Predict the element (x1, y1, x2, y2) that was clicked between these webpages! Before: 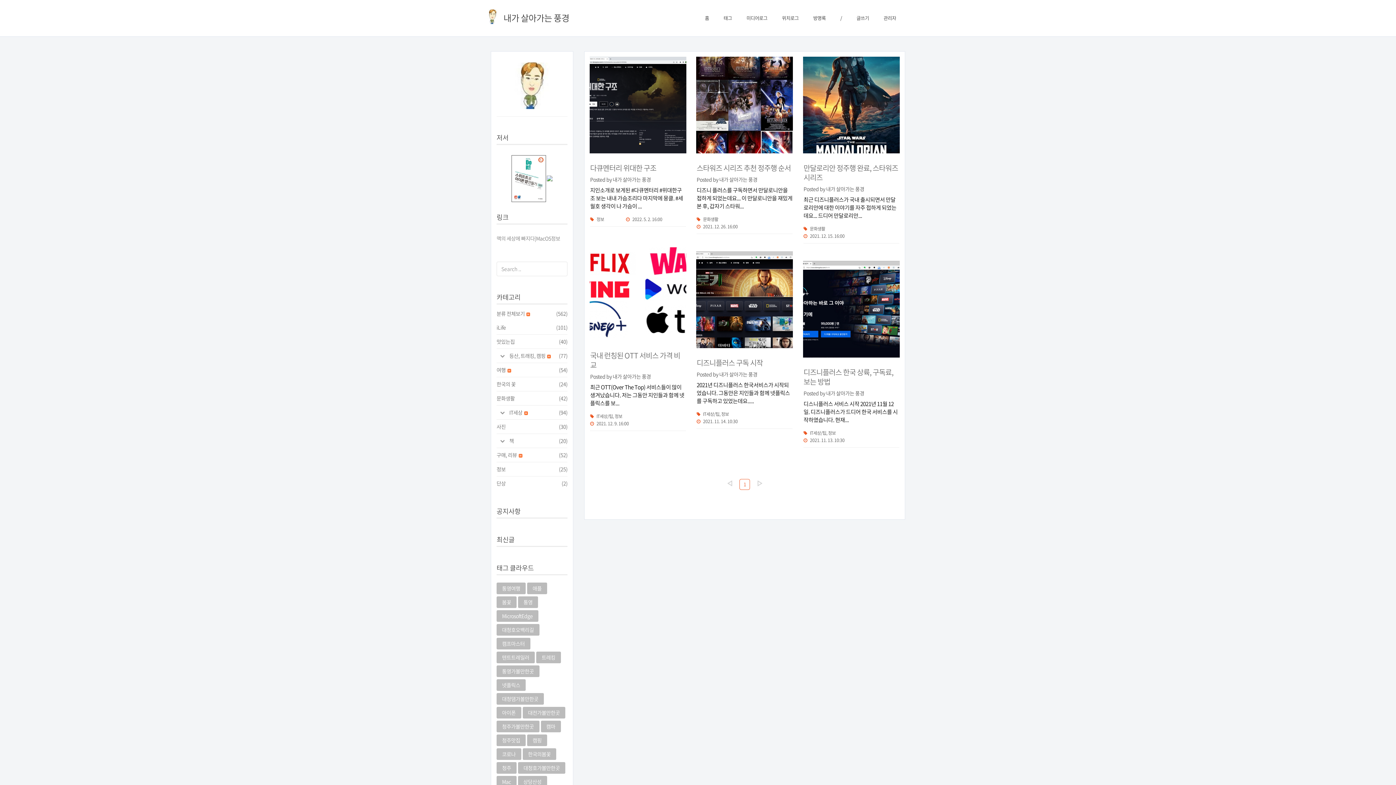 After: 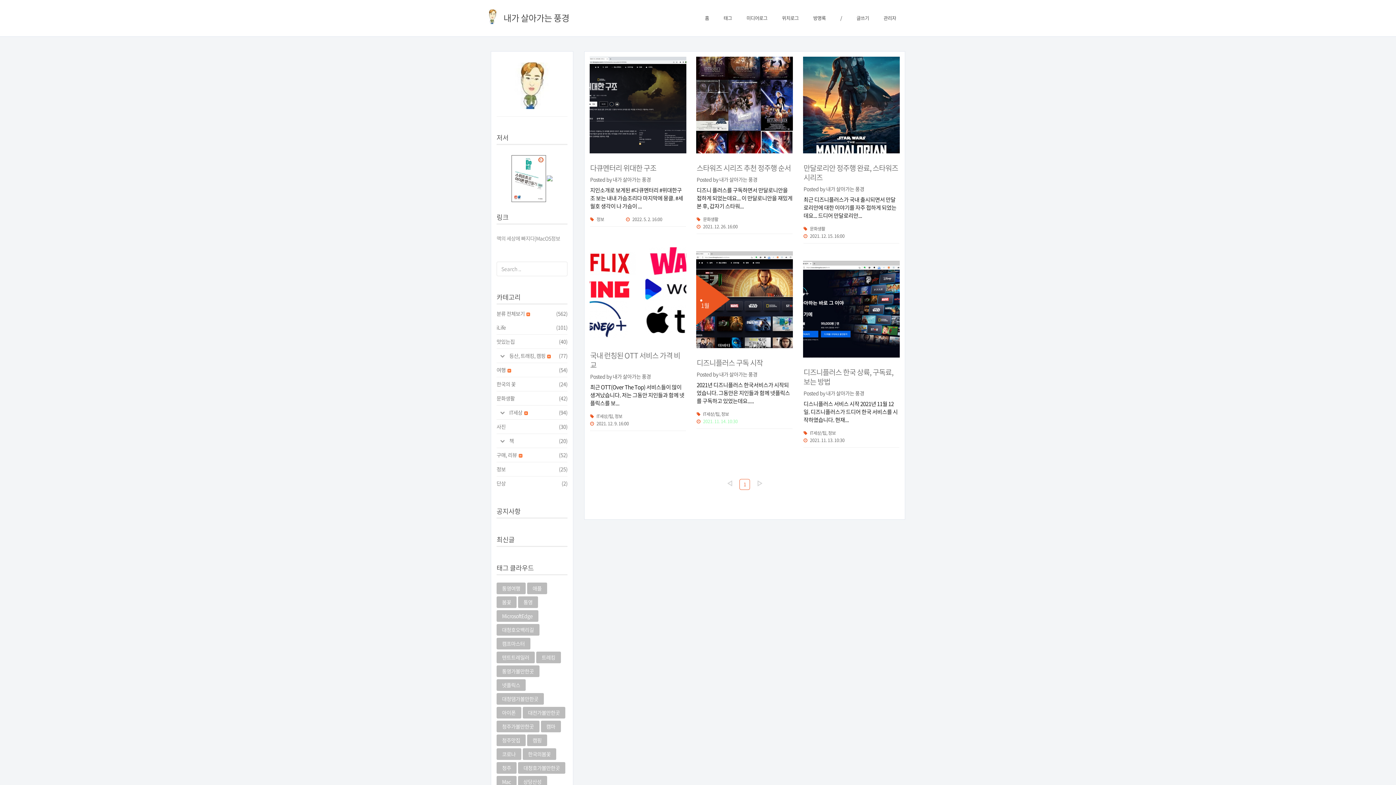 Action: bbox: (696, 417, 737, 424) label: 2021. 11. 14. 10:30